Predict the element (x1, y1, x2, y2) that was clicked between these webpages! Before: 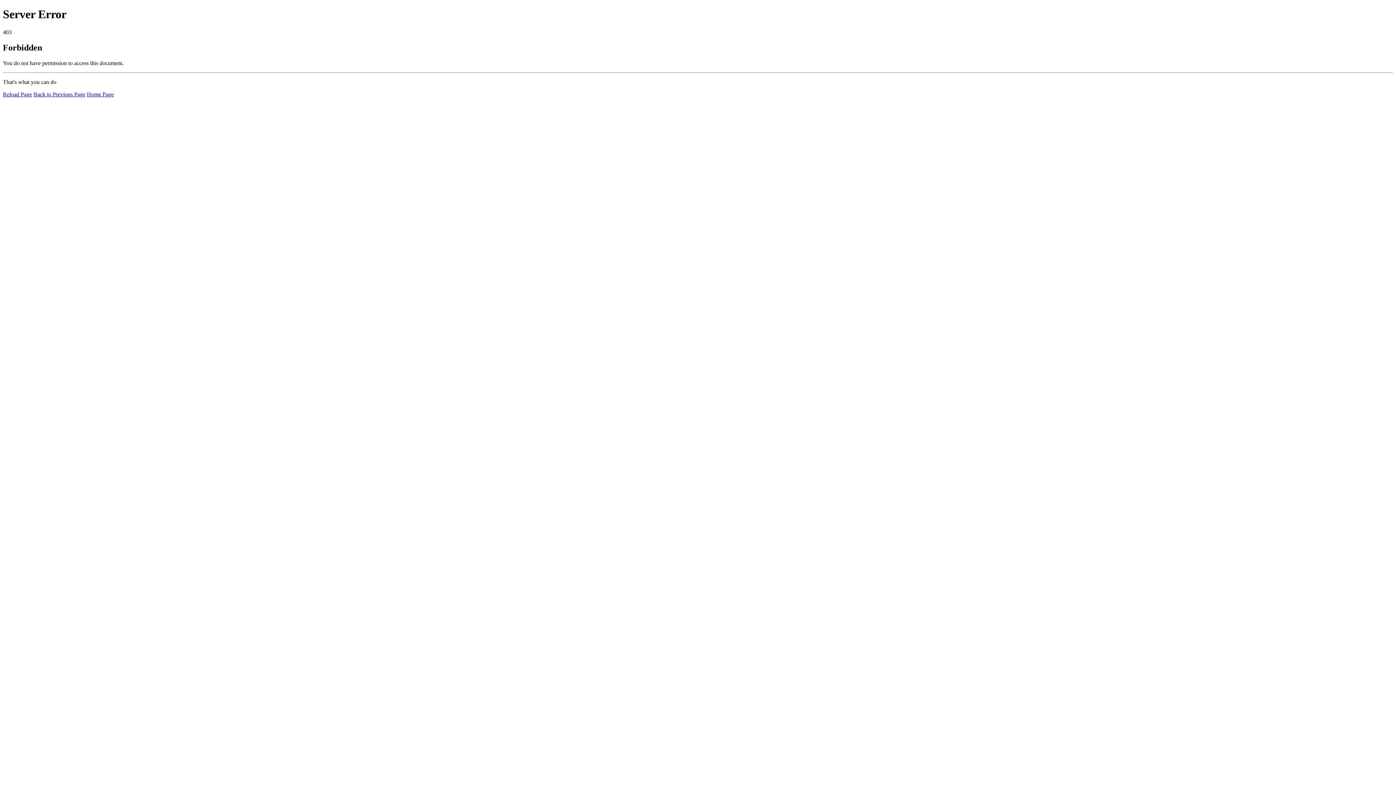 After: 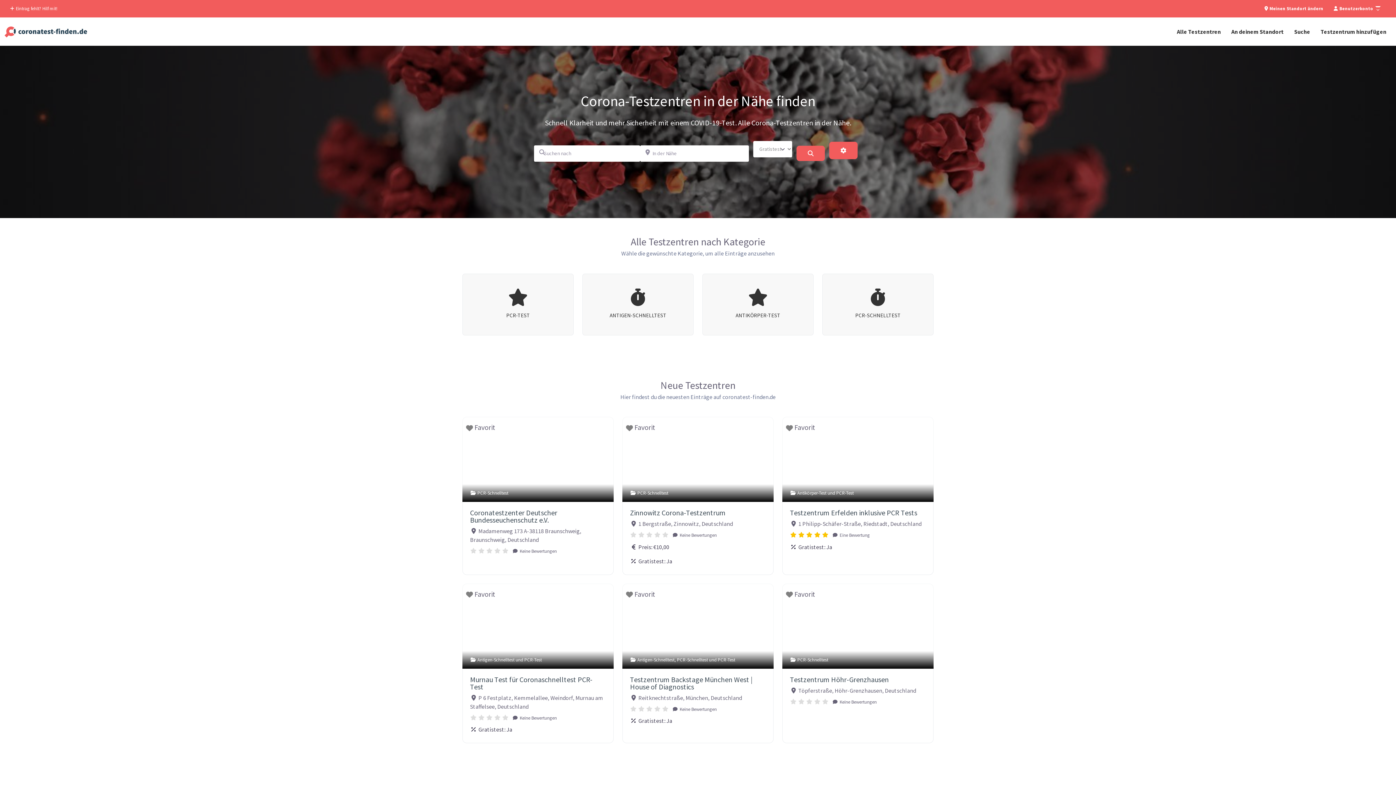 Action: bbox: (86, 91, 113, 97) label: Home Page